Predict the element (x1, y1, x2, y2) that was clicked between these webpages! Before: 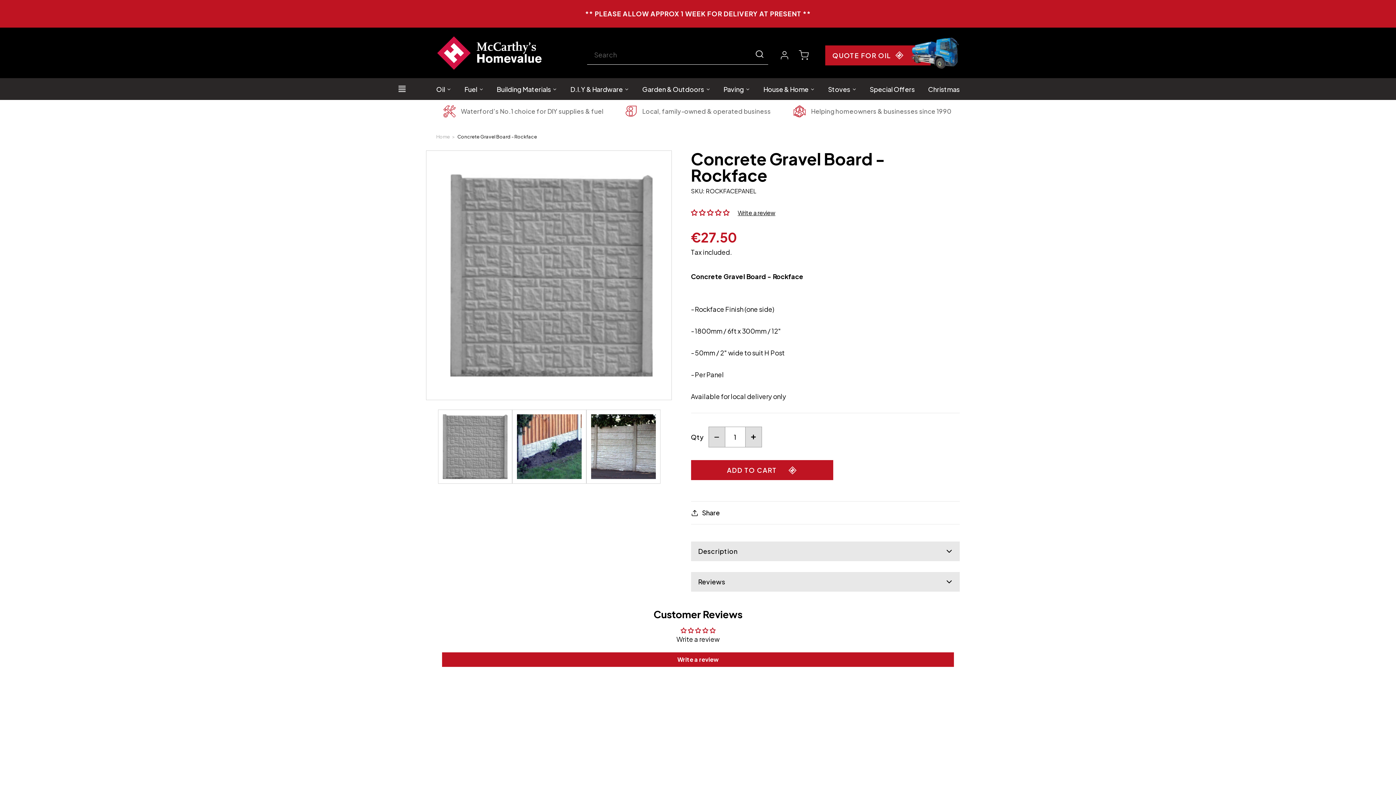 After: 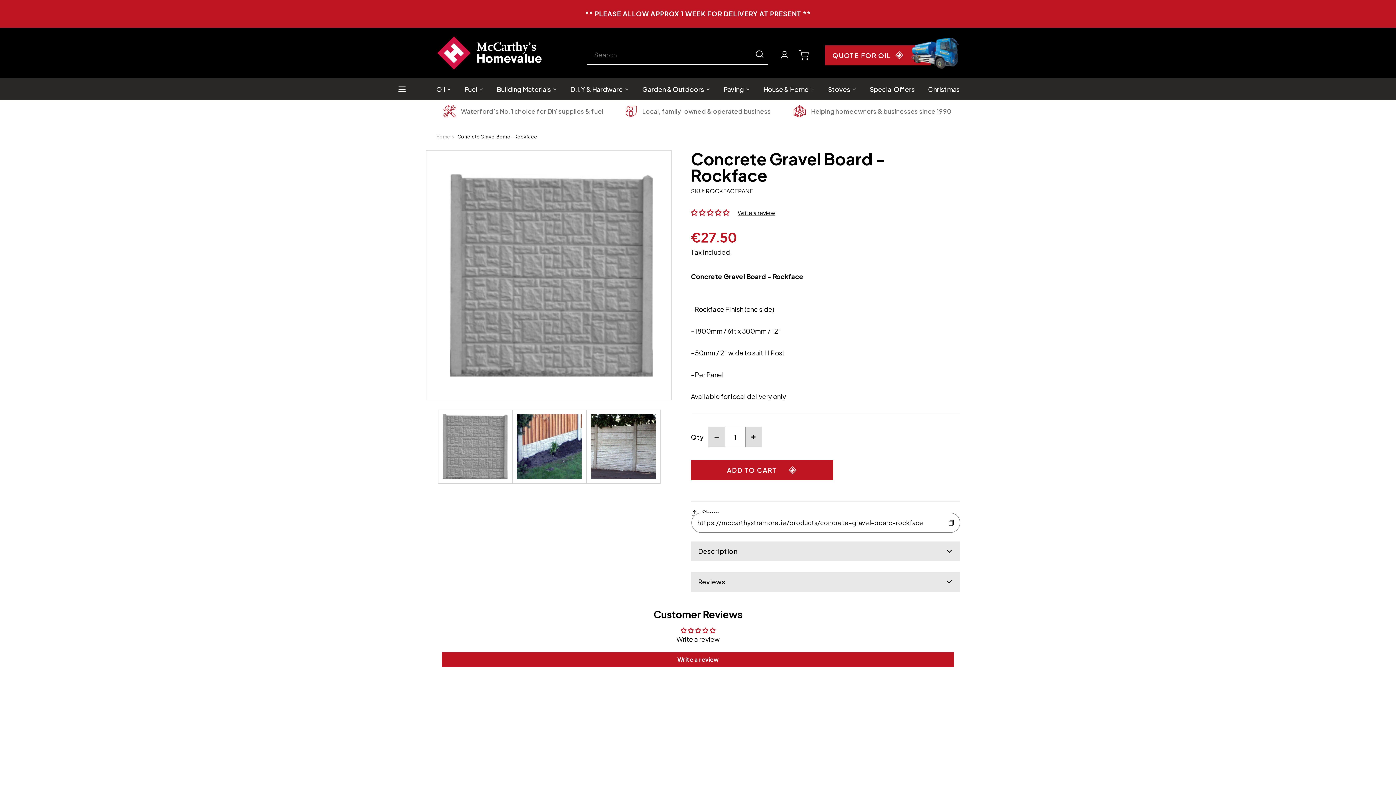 Action: label: Share bbox: (691, 507, 719, 518)